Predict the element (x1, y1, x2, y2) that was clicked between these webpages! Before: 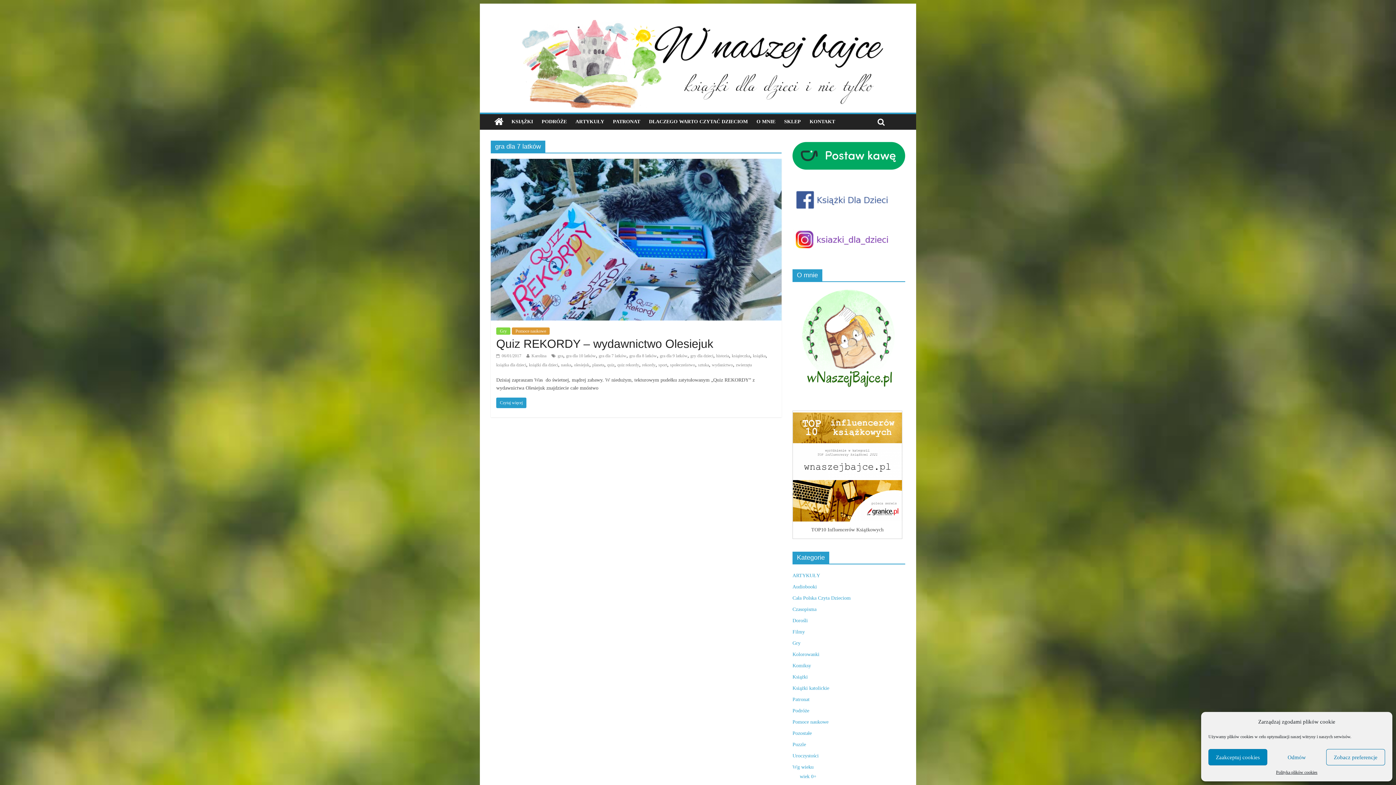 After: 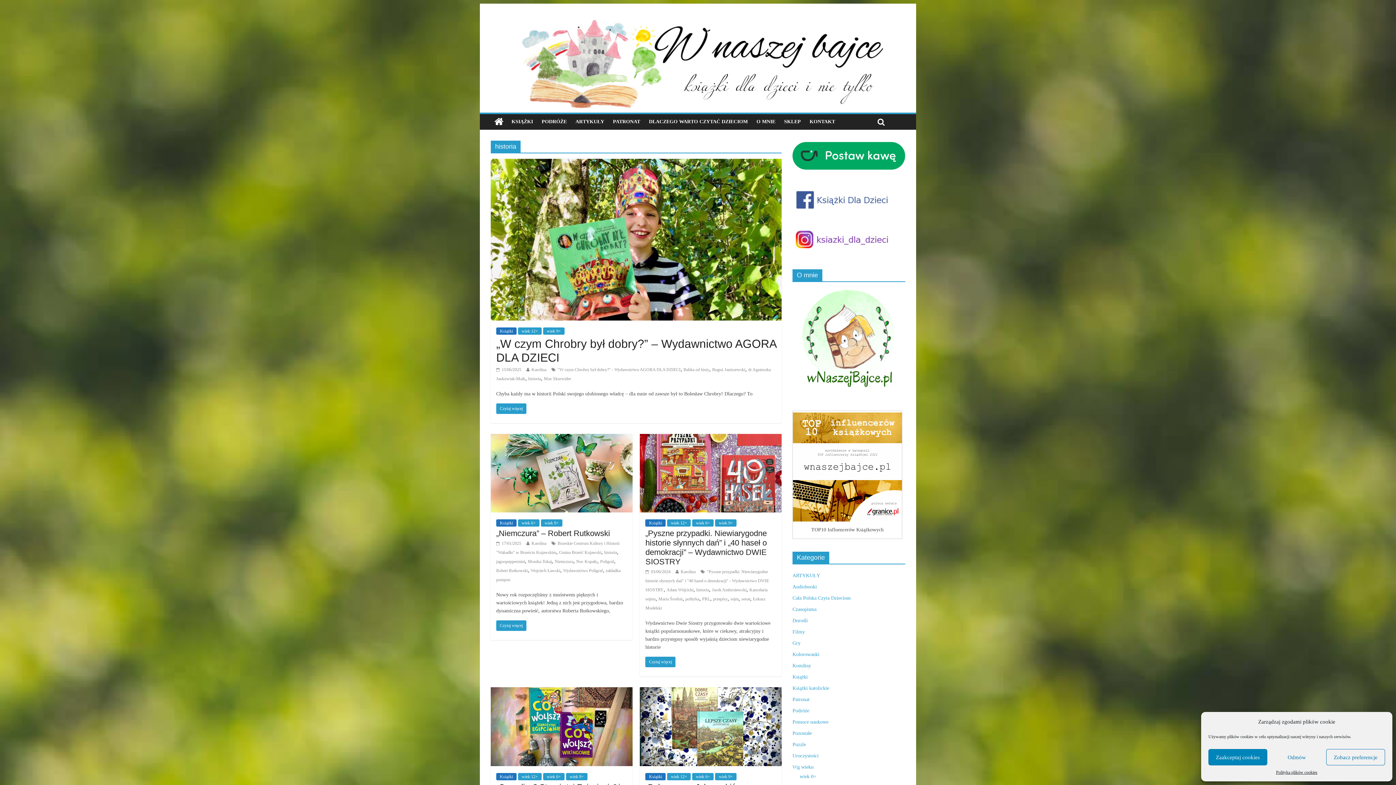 Action: label: historia bbox: (716, 353, 729, 358)